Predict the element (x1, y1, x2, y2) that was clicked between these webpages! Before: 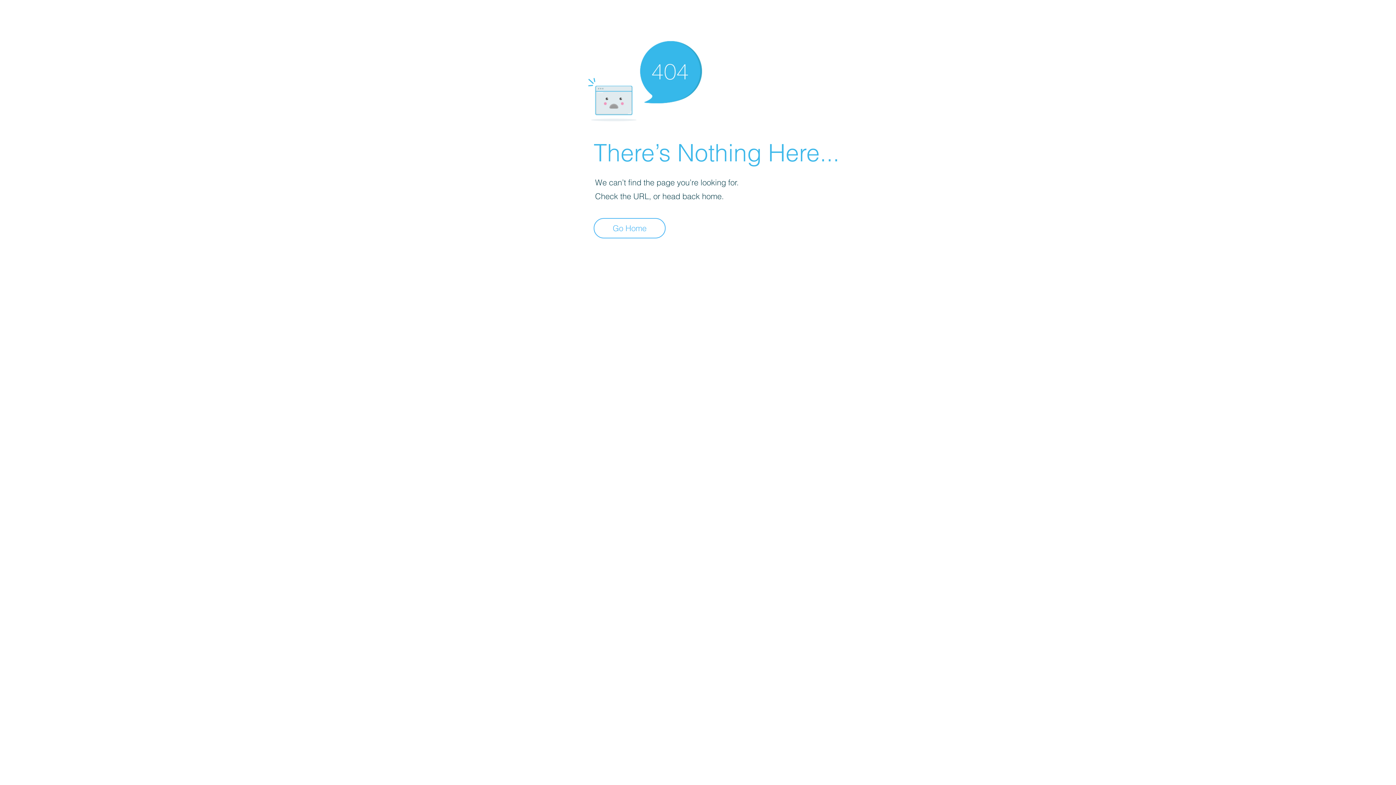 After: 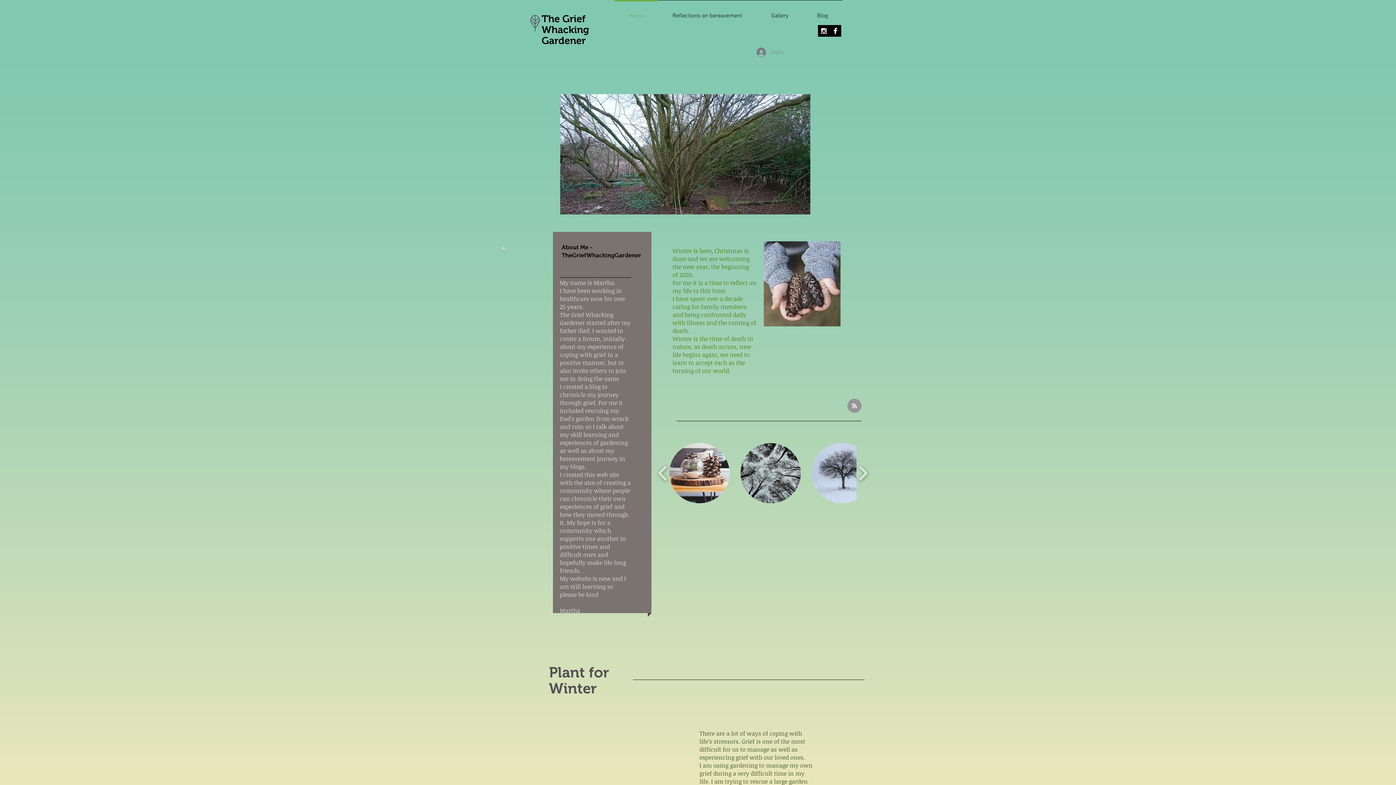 Action: bbox: (593, 218, 665, 238) label: Go Home